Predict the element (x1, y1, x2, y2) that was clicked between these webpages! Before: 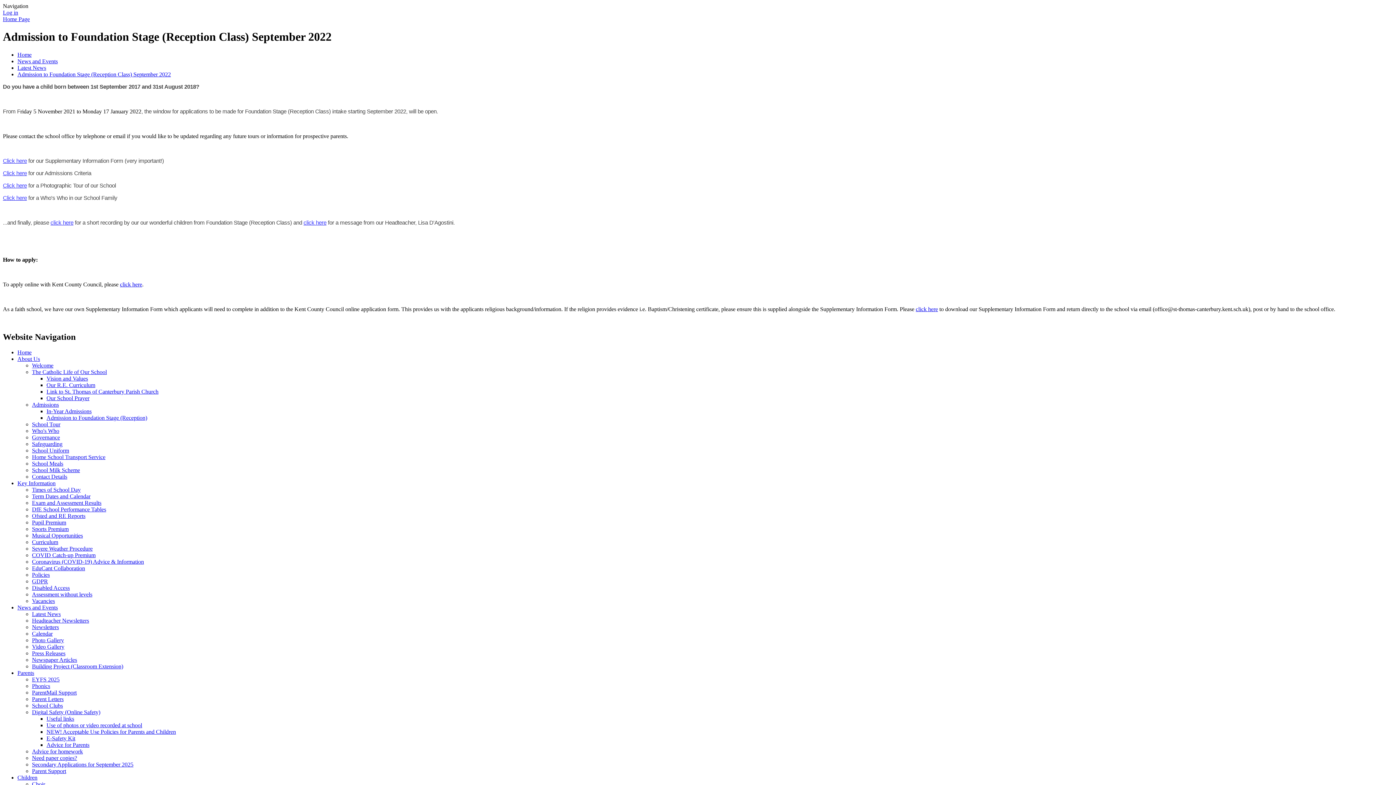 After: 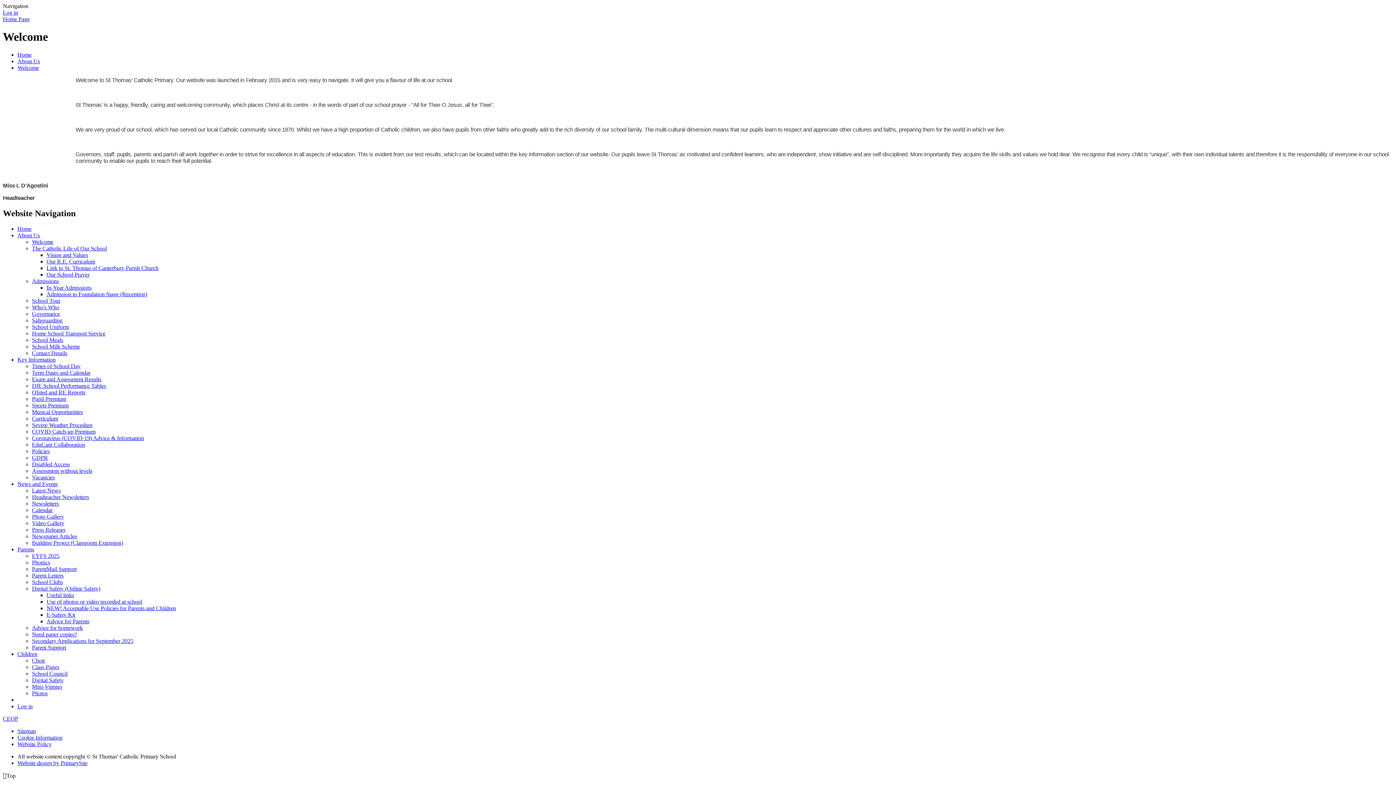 Action: bbox: (32, 362, 53, 368) label: Welcome